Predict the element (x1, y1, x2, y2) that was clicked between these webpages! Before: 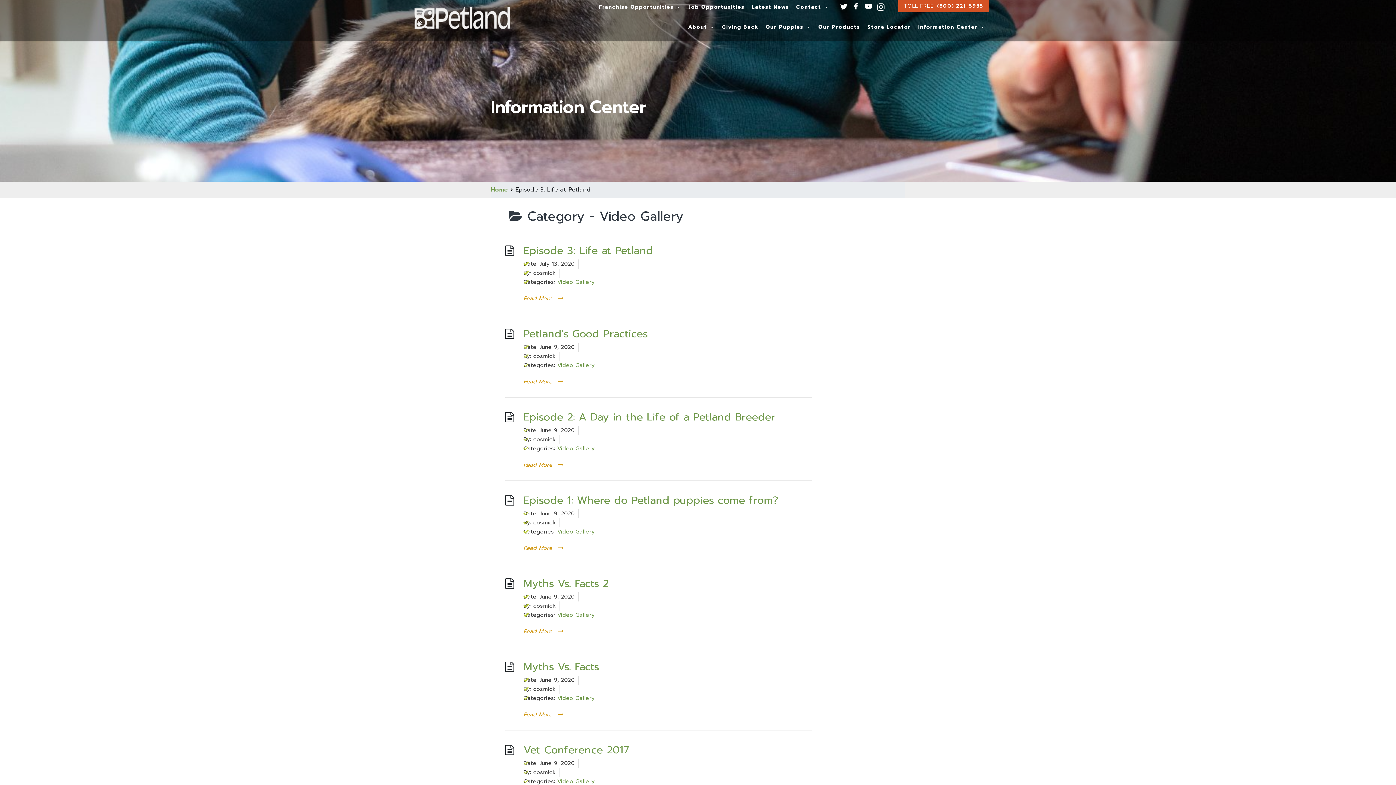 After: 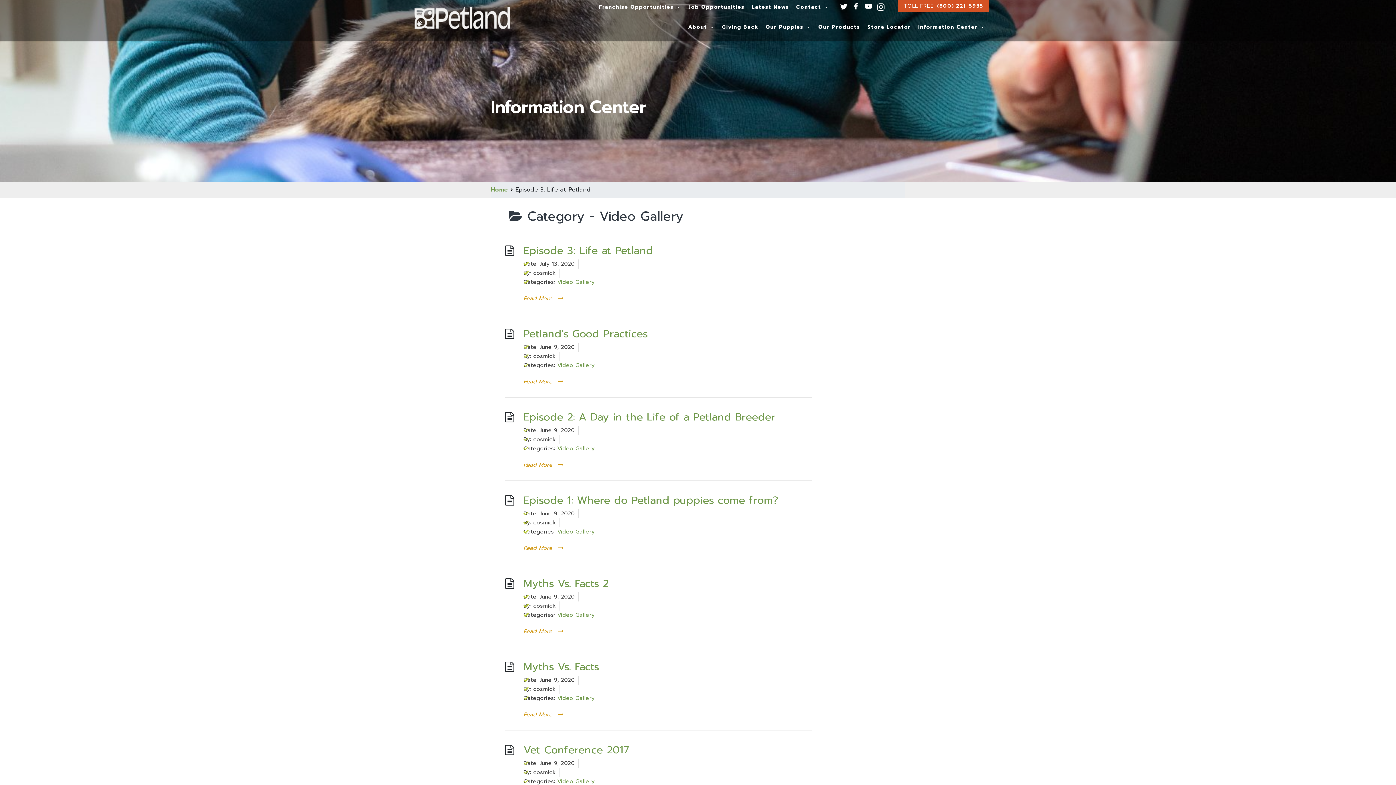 Action: bbox: (557, 444, 594, 452) label: Video Gallery